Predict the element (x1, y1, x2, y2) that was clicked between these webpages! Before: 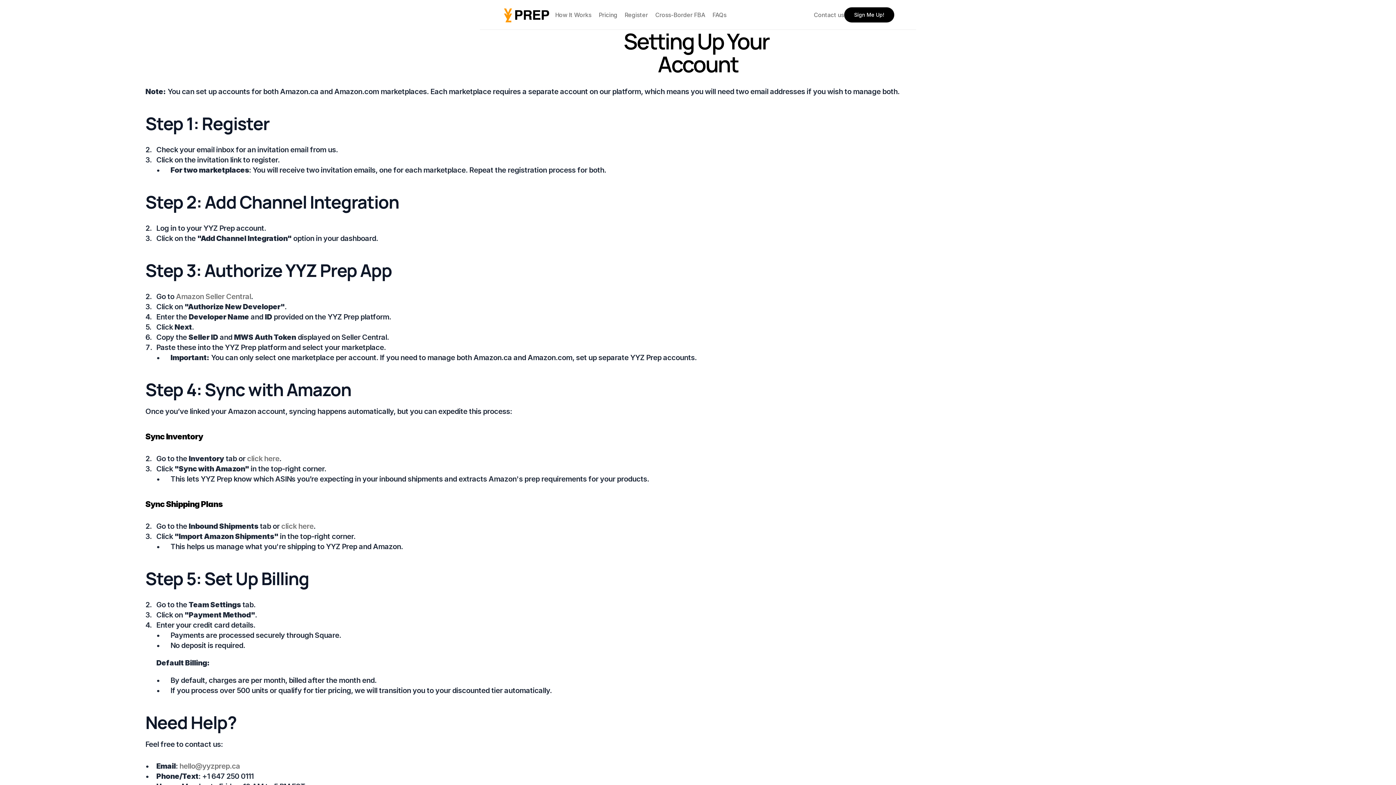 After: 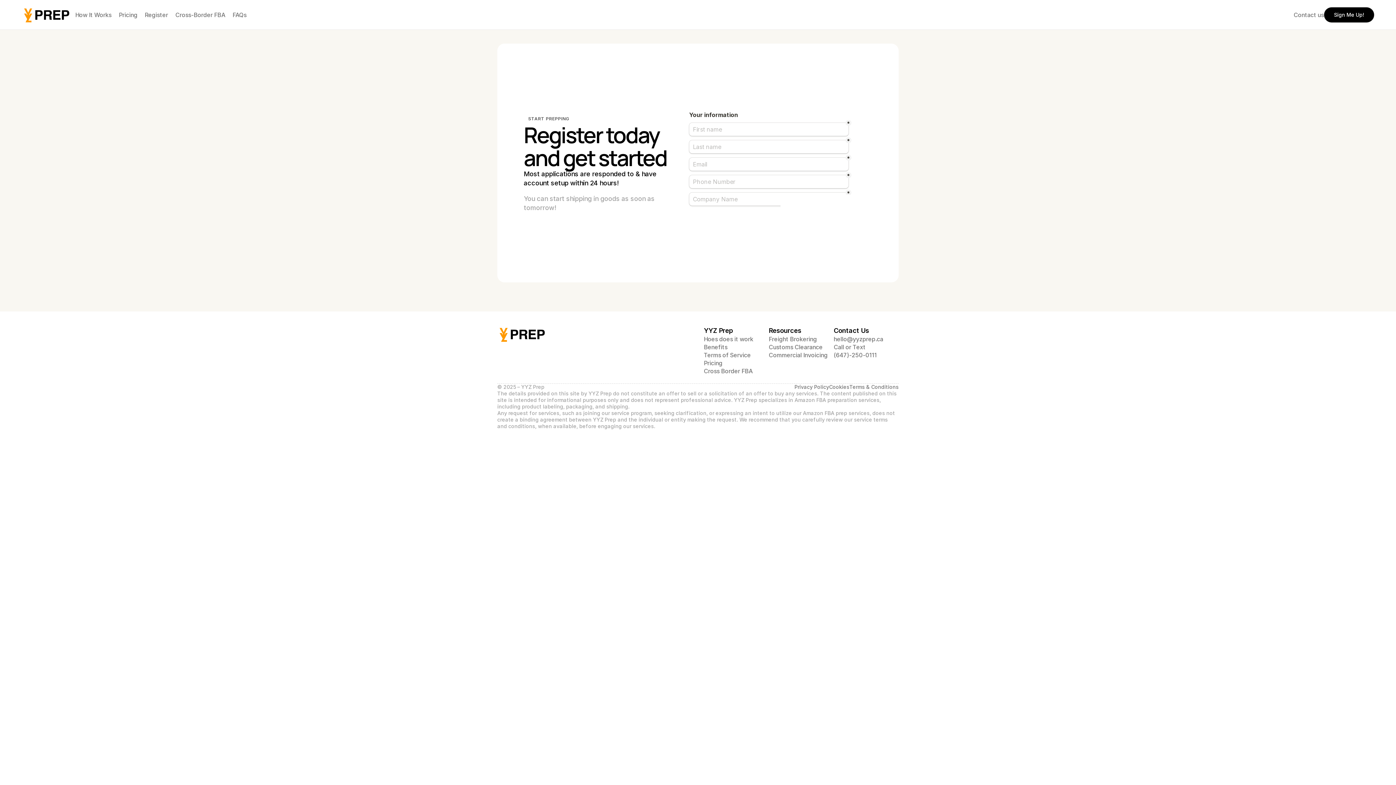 Action: label: Register bbox: (621, 5, 651, 24)